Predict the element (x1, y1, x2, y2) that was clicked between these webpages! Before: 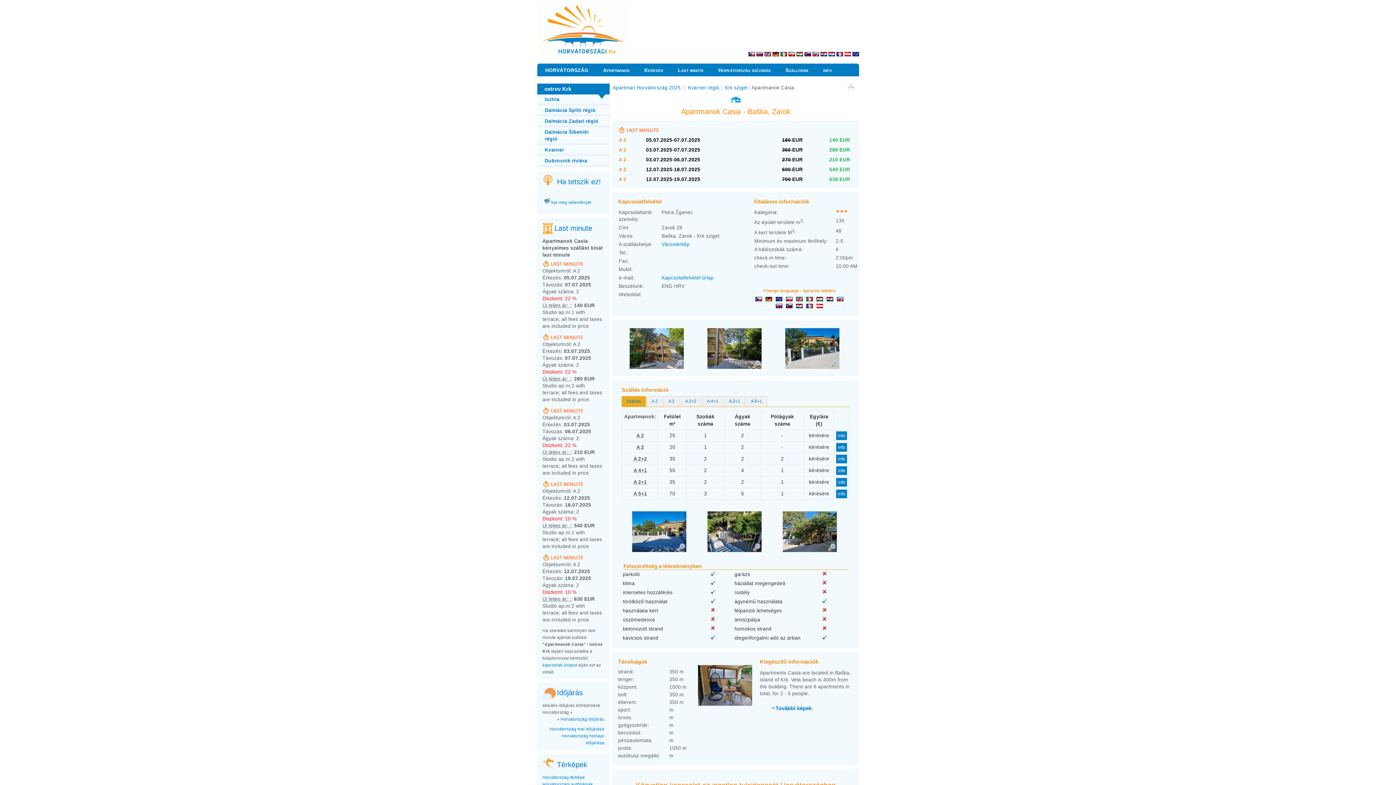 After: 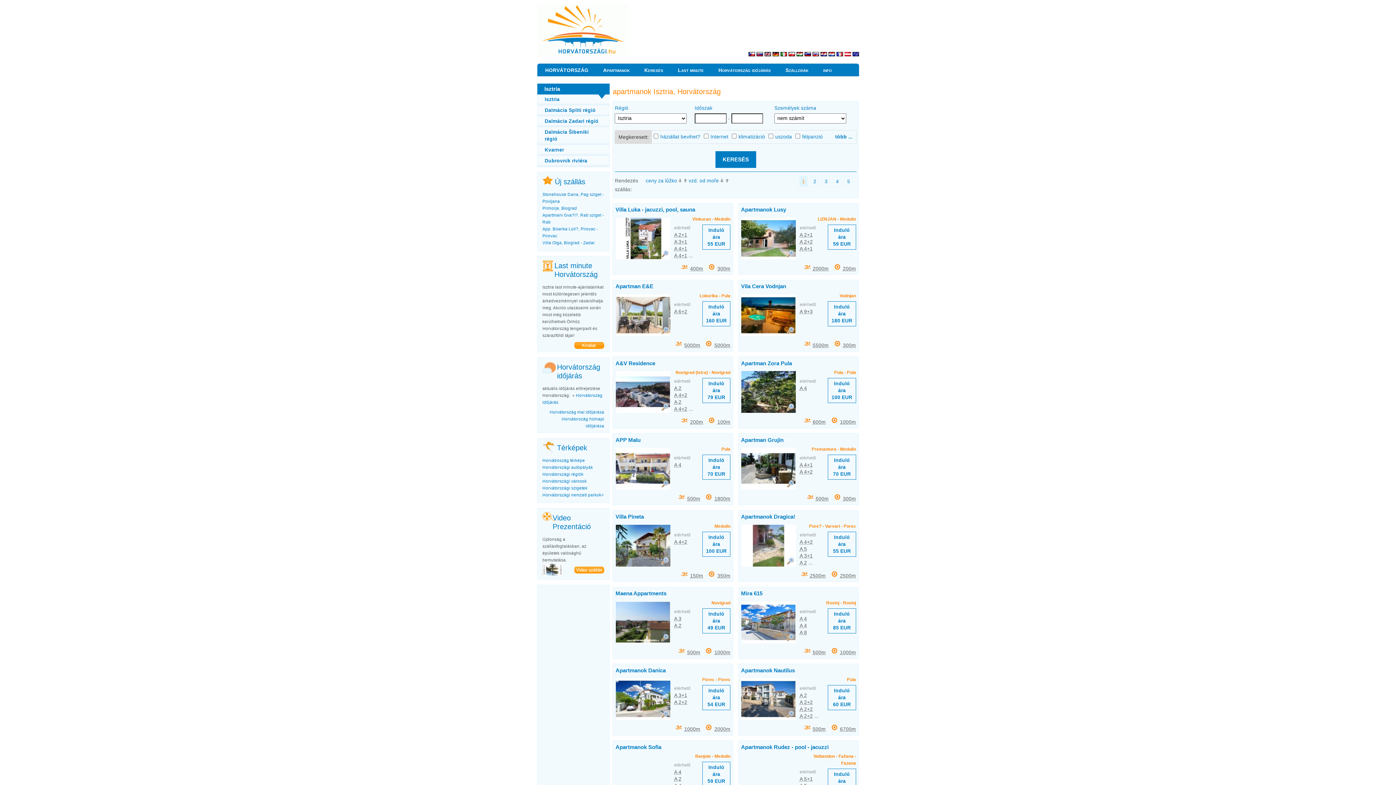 Action: label: Isztria bbox: (537, 94, 609, 105)